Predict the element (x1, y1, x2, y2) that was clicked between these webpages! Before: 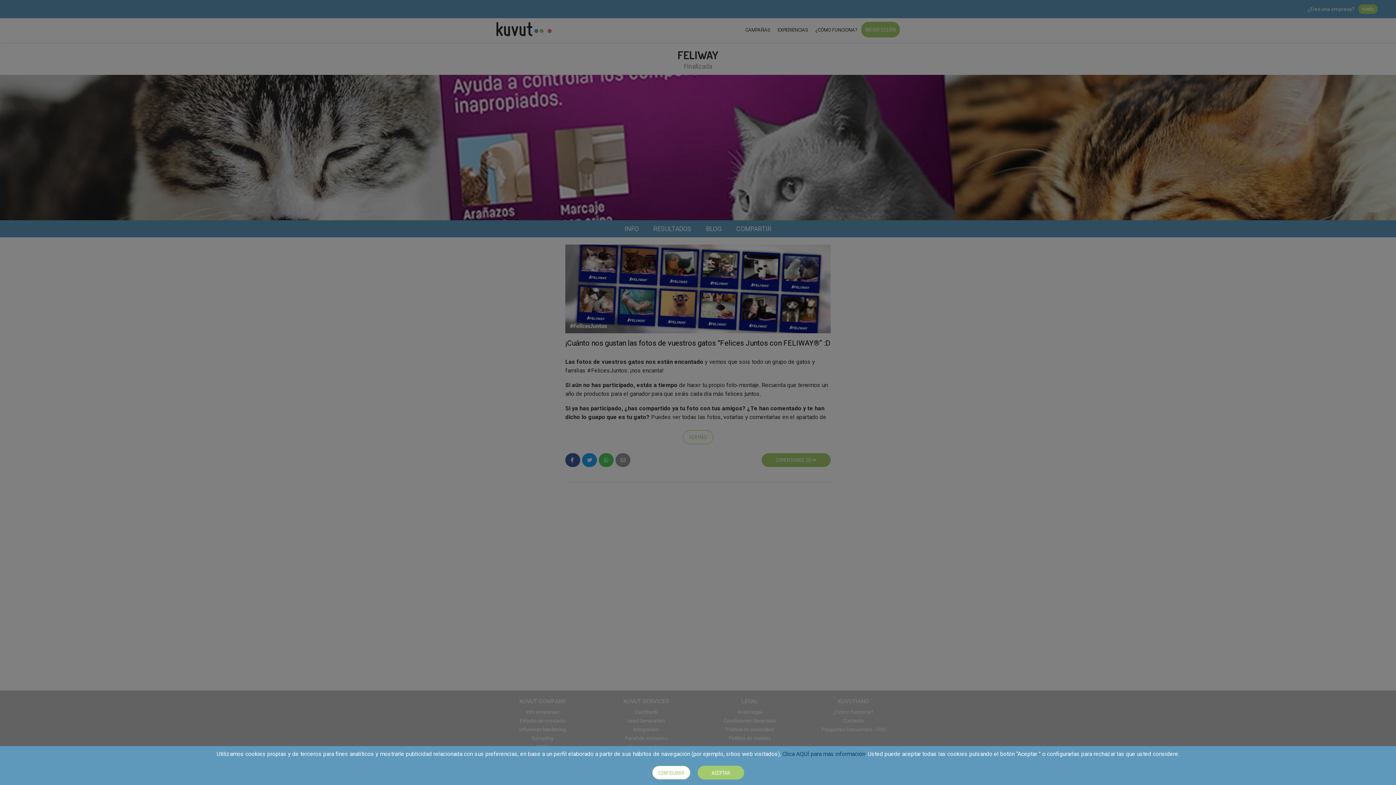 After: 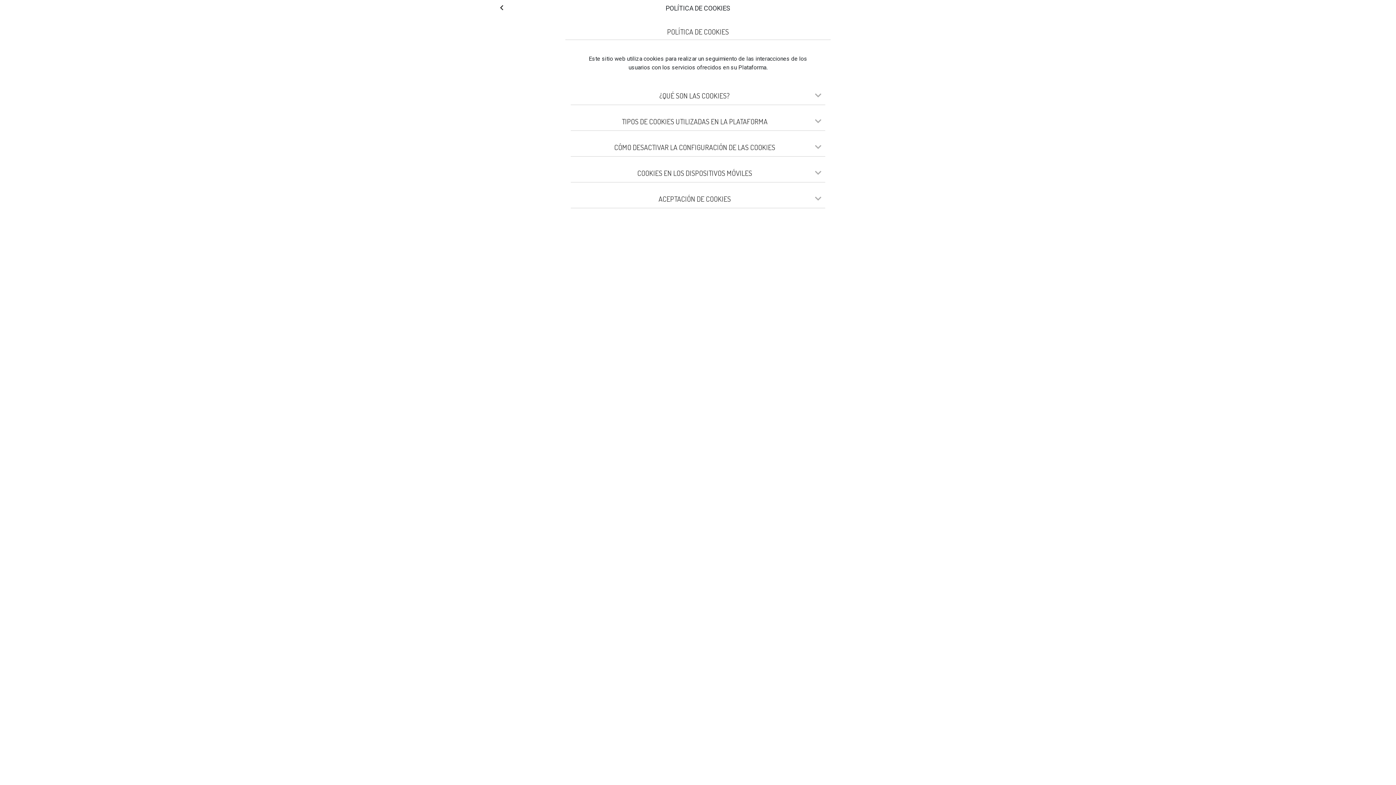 Action: bbox: (782, 750, 865, 757) label: Clica AQUÍ para más información